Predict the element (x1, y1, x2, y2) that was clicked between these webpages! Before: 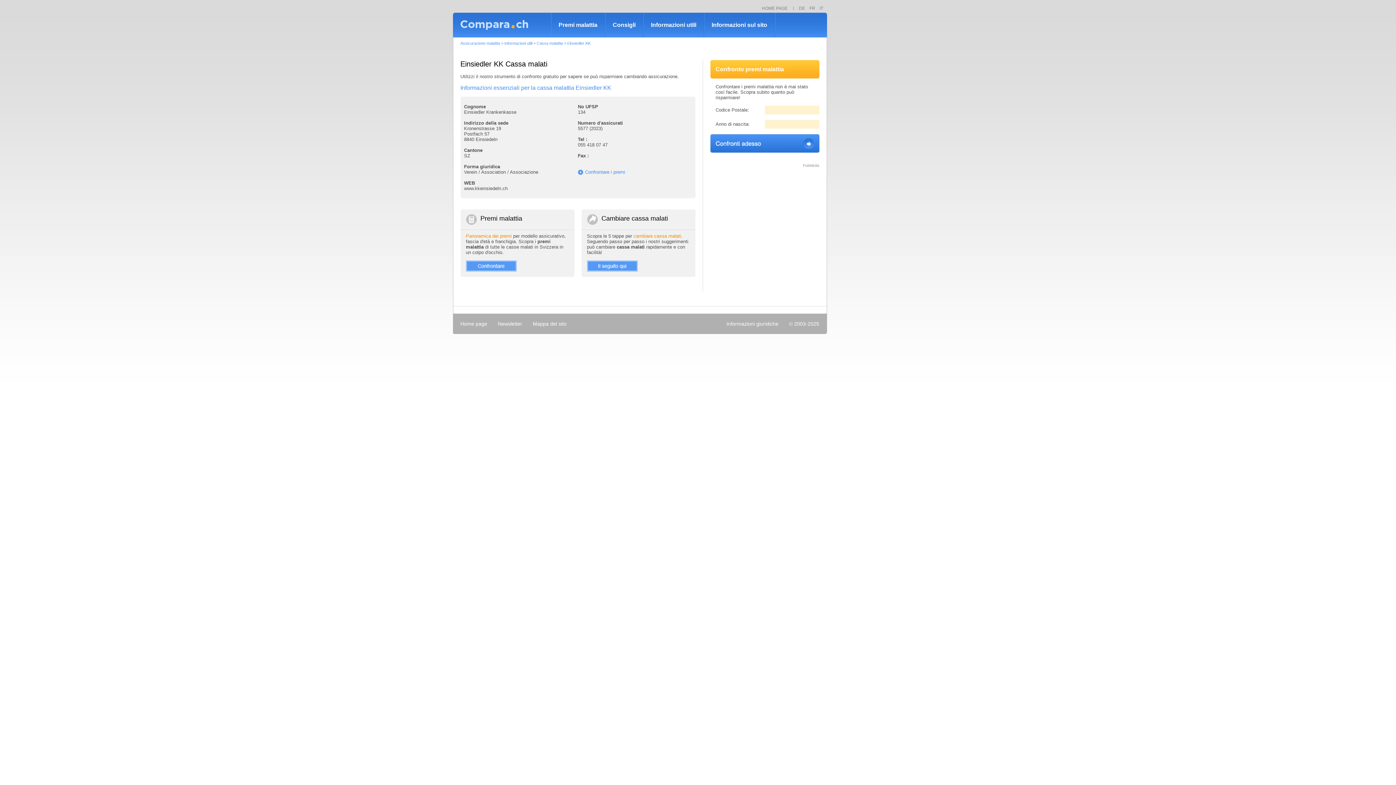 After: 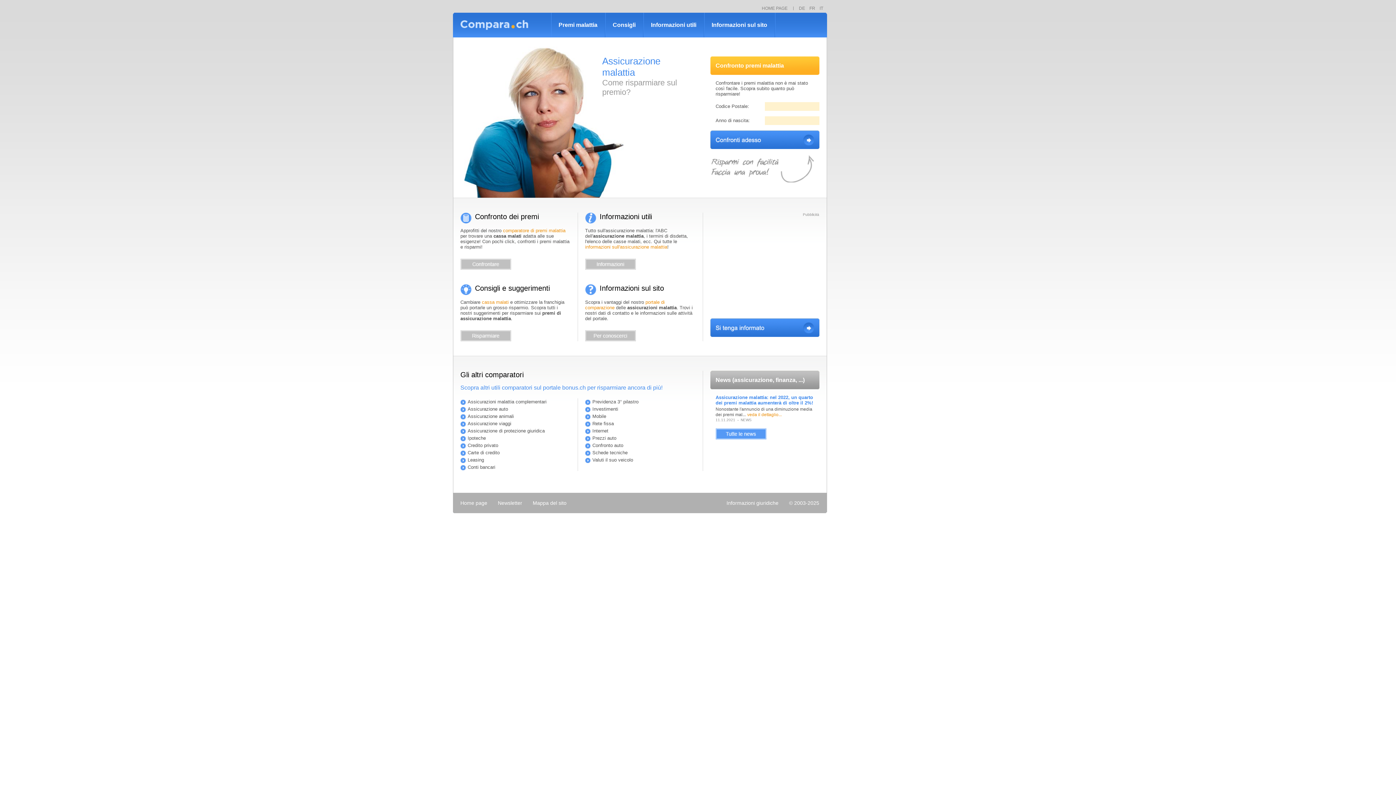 Action: bbox: (460, 321, 496, 326) label: Home page